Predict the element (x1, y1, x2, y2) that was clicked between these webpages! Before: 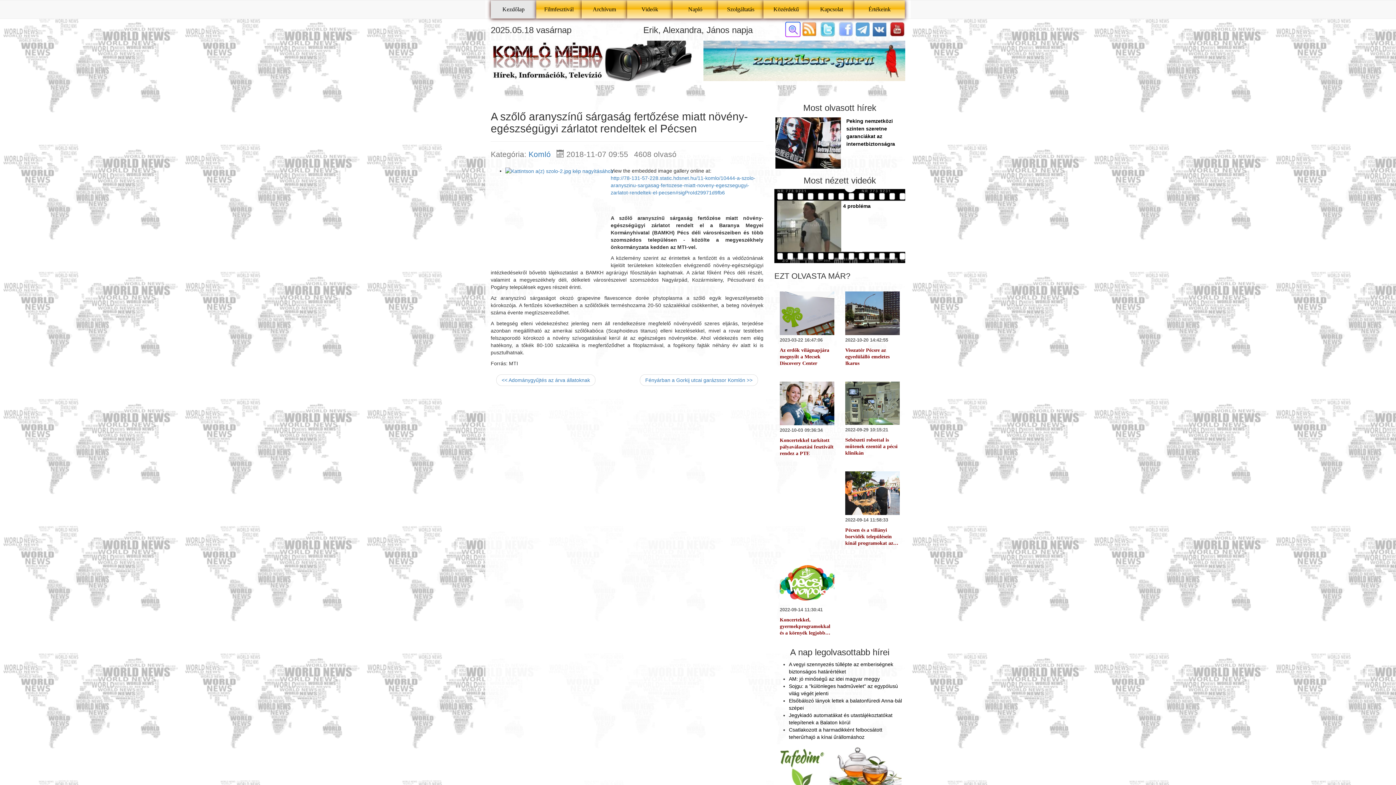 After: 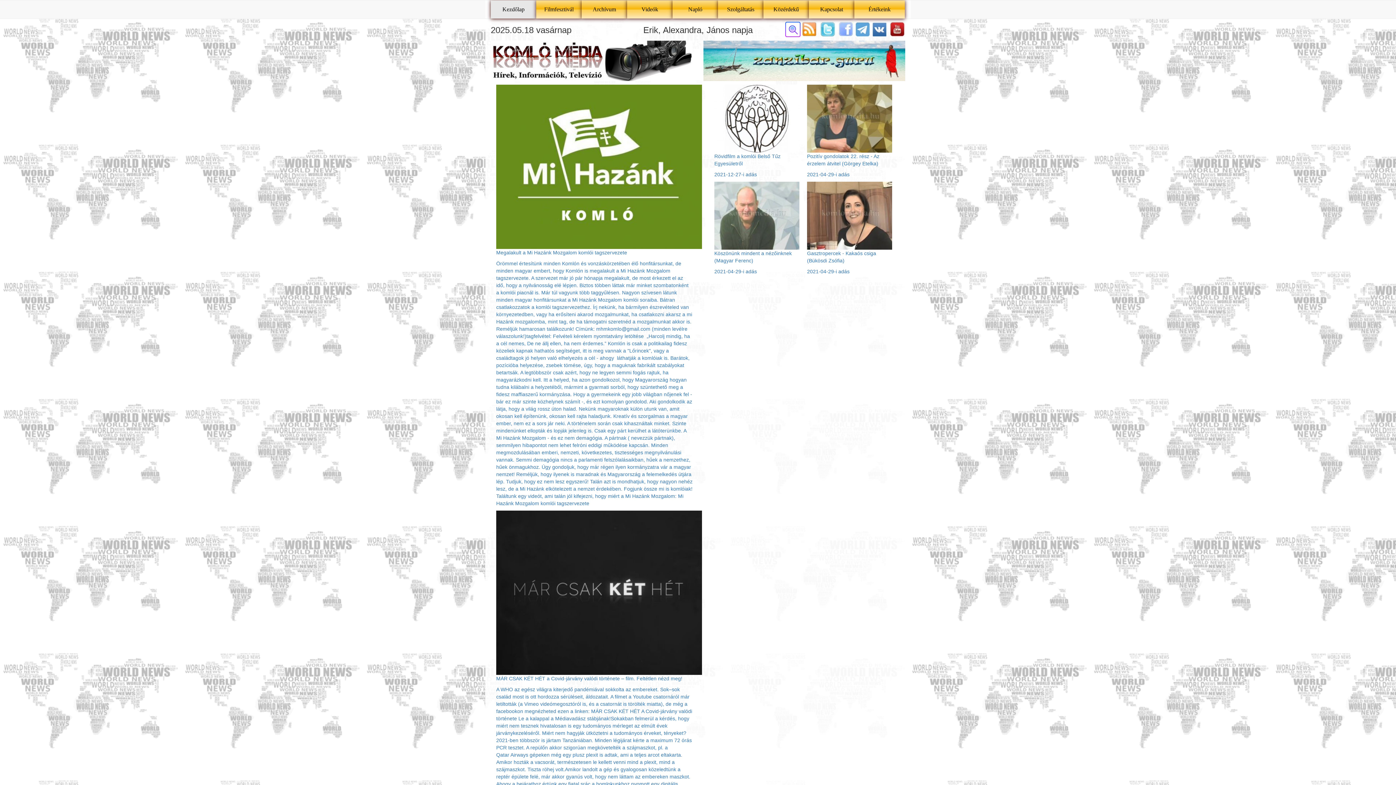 Action: label: Kezdőlap bbox: (490, 0, 536, 18)